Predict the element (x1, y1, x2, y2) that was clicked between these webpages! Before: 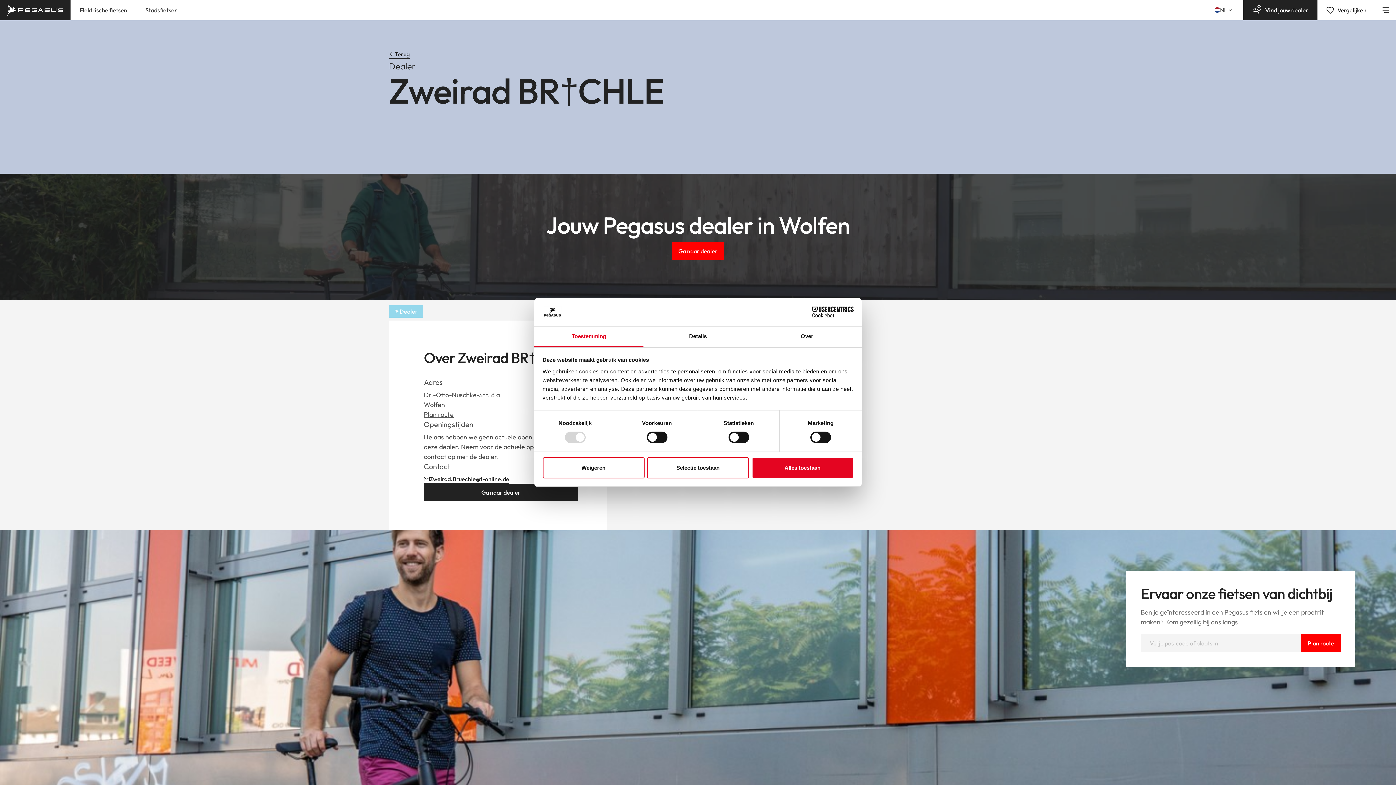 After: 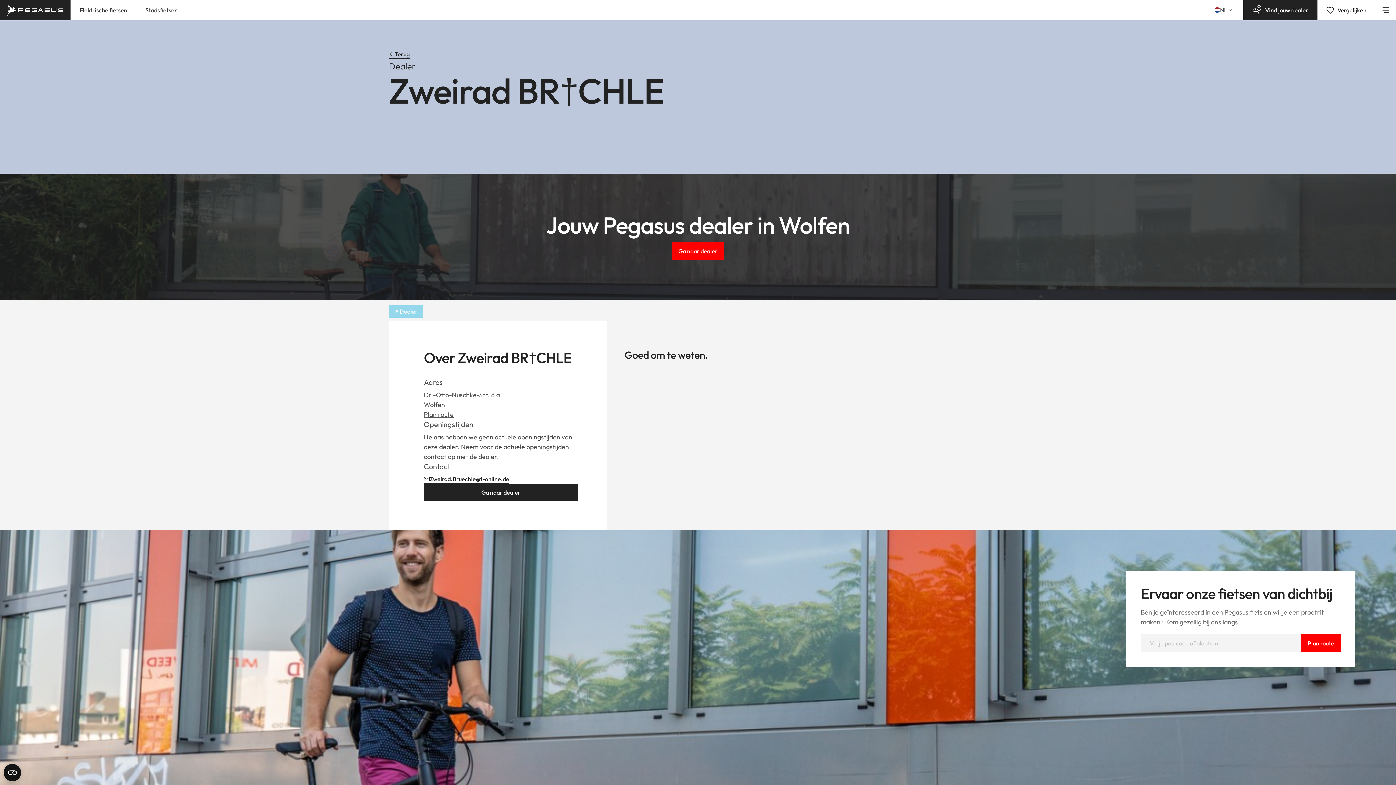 Action: bbox: (542, 457, 644, 478) label: Weigeren